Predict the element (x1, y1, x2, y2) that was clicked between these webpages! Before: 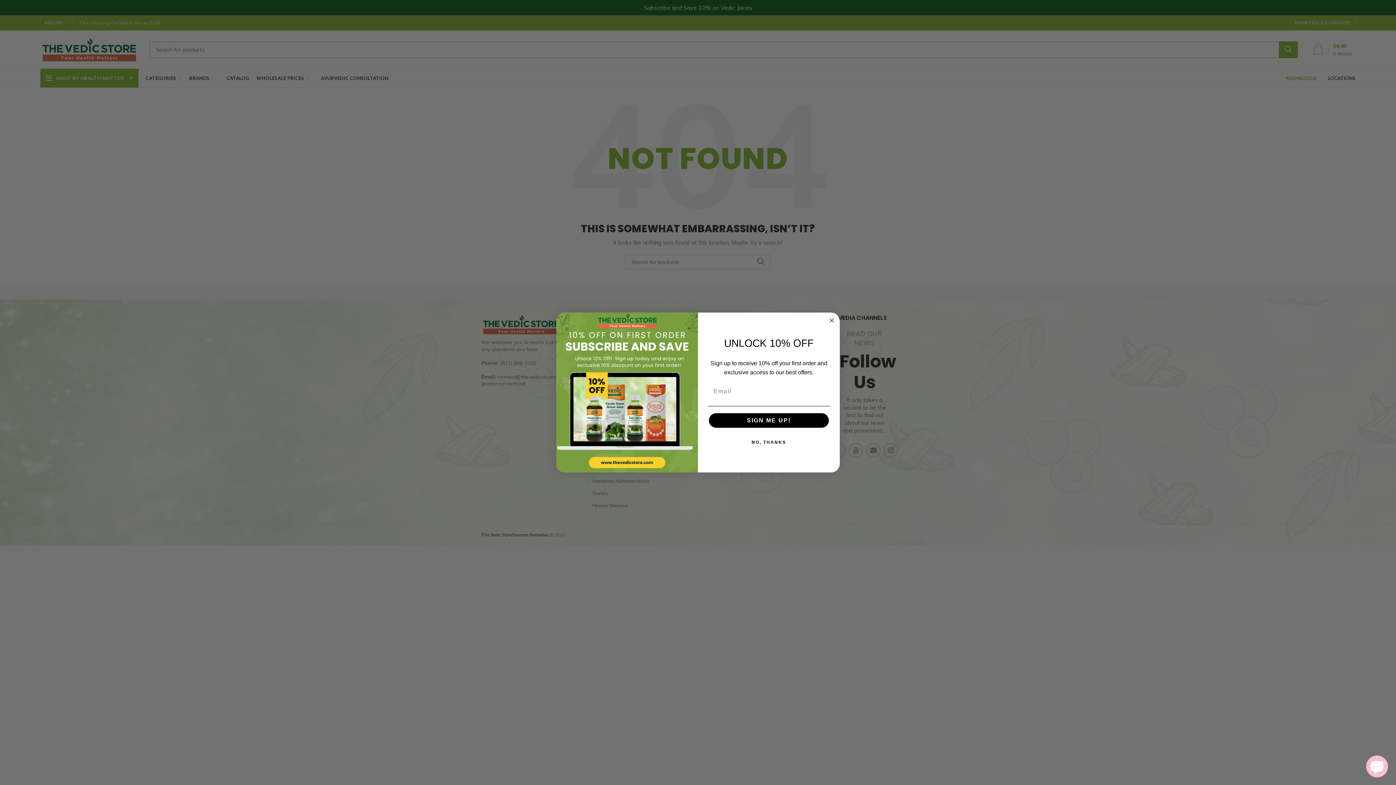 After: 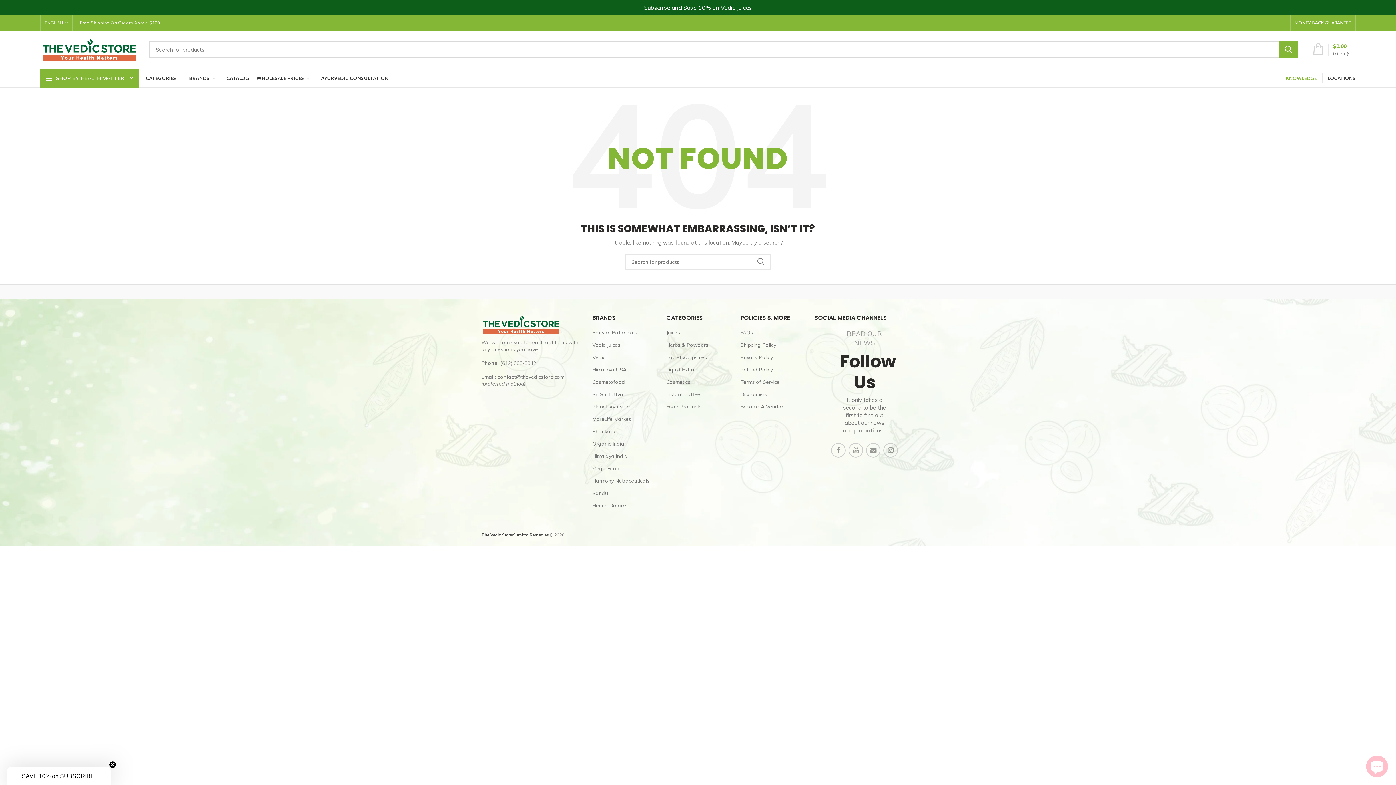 Action: label: NO, THANKS bbox: (707, 435, 830, 449)